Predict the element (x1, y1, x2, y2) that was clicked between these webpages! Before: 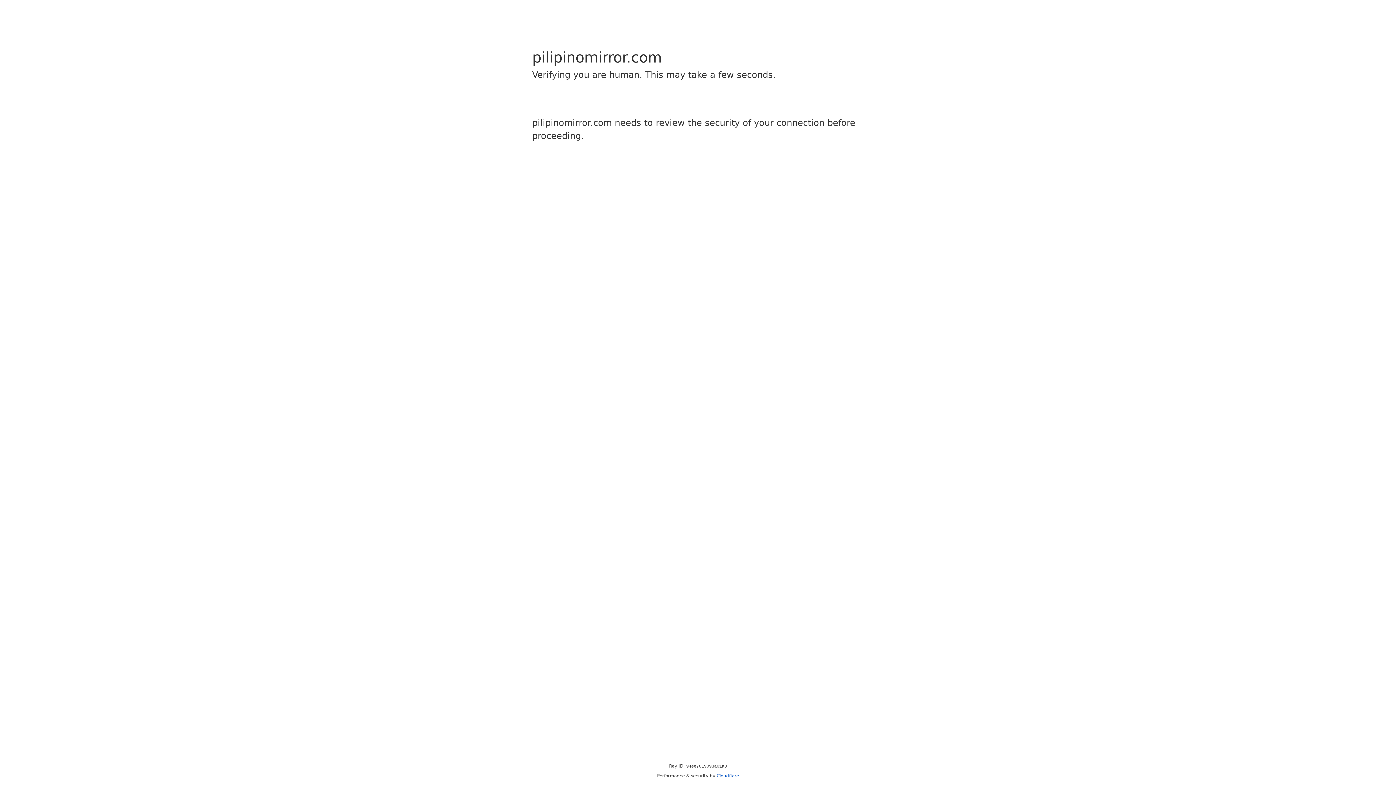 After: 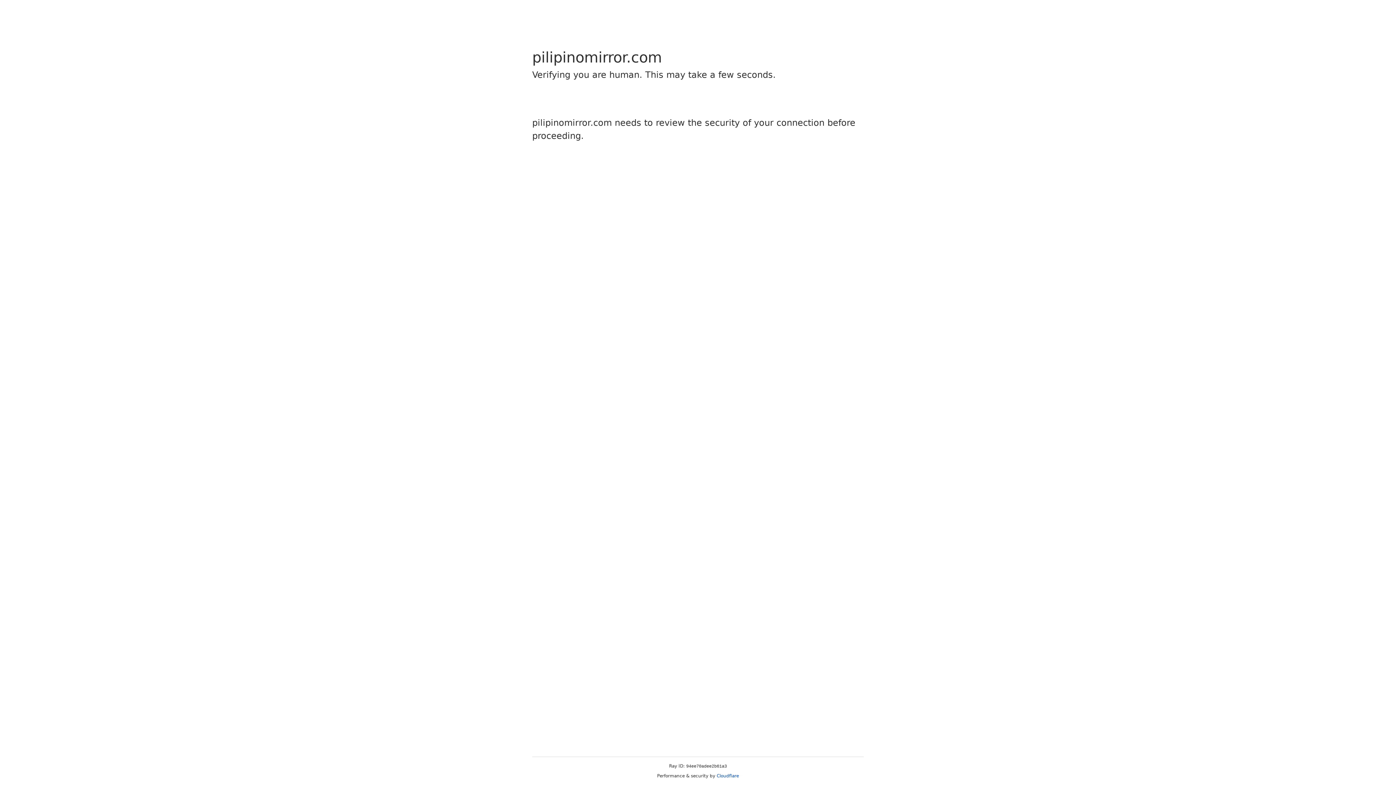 Action: bbox: (716, 773, 739, 778) label: Cloudflare